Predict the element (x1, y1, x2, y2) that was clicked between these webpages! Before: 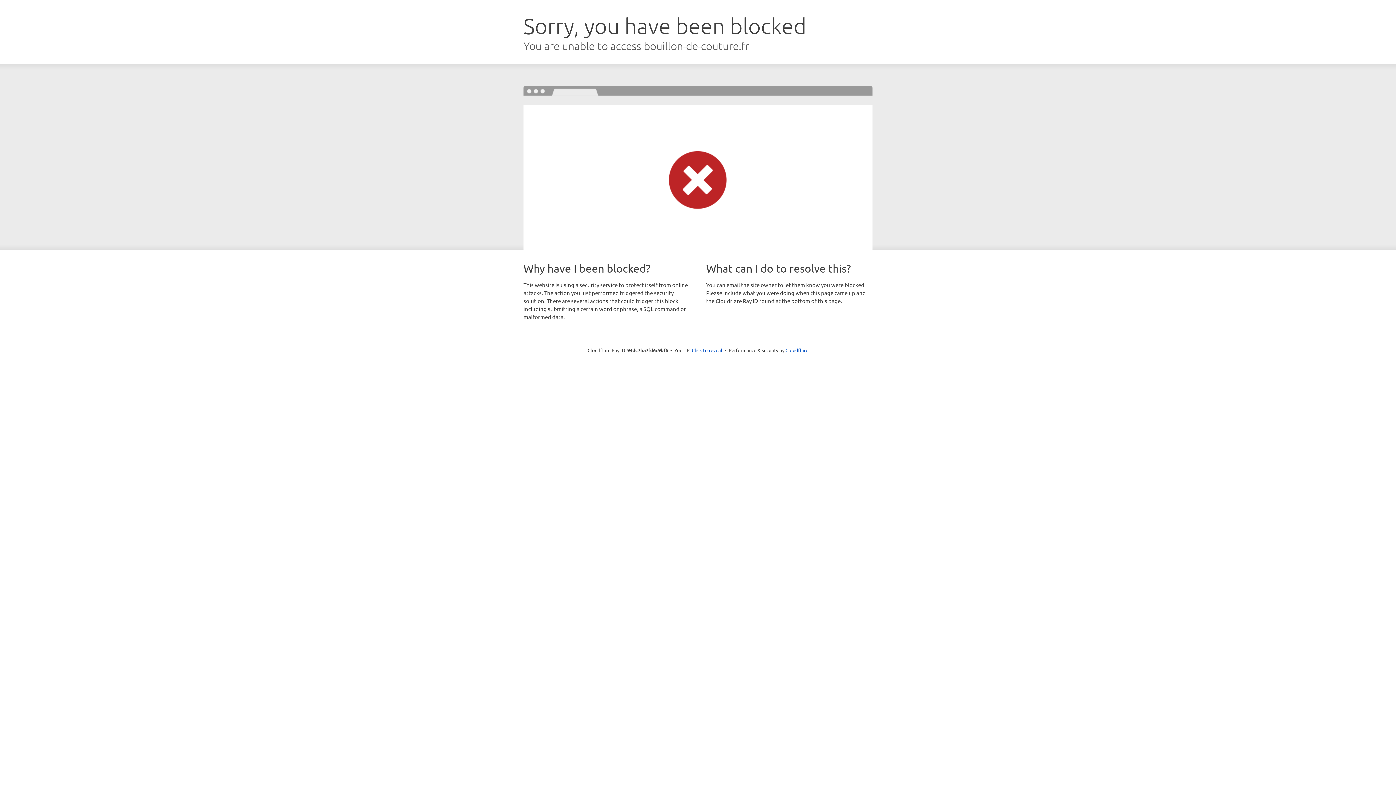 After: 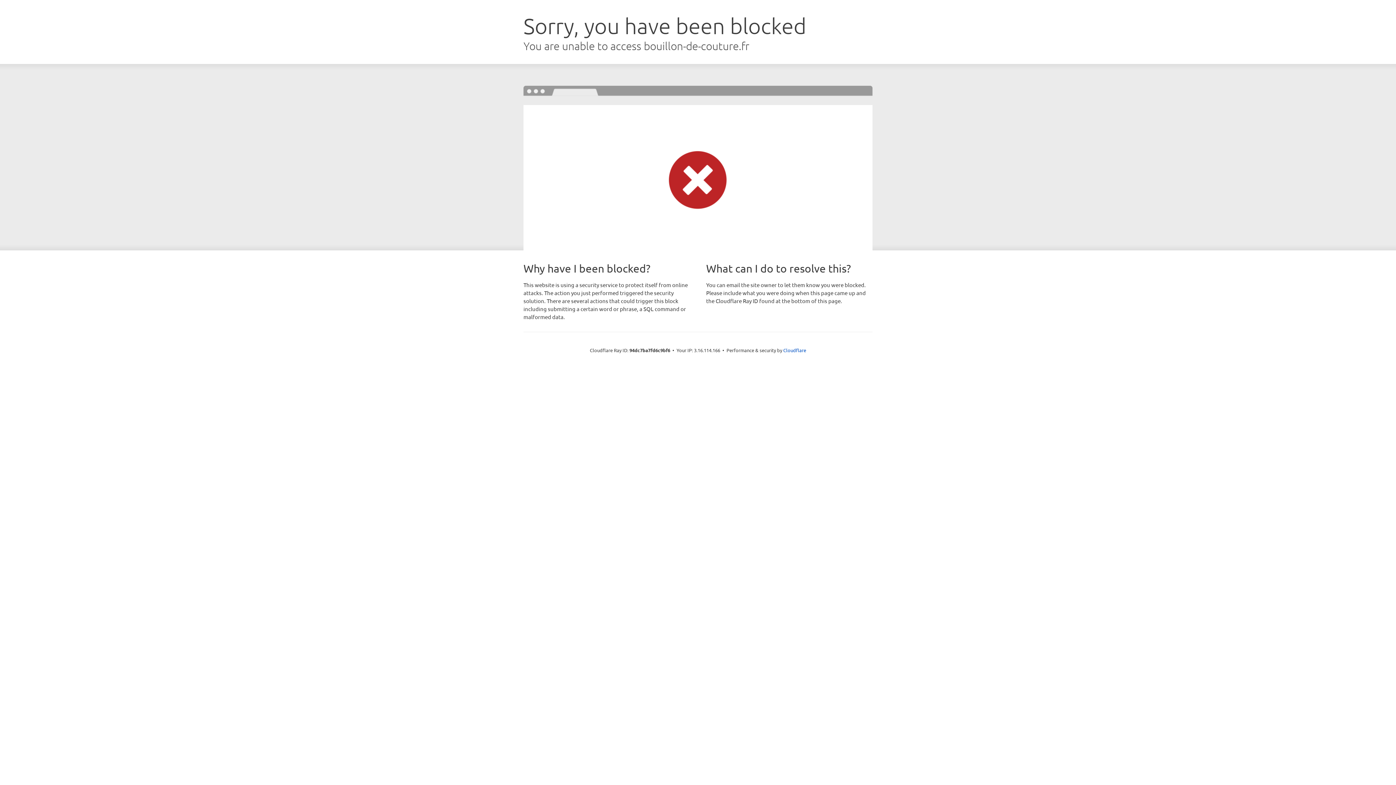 Action: bbox: (692, 346, 722, 353) label: Click to reveal